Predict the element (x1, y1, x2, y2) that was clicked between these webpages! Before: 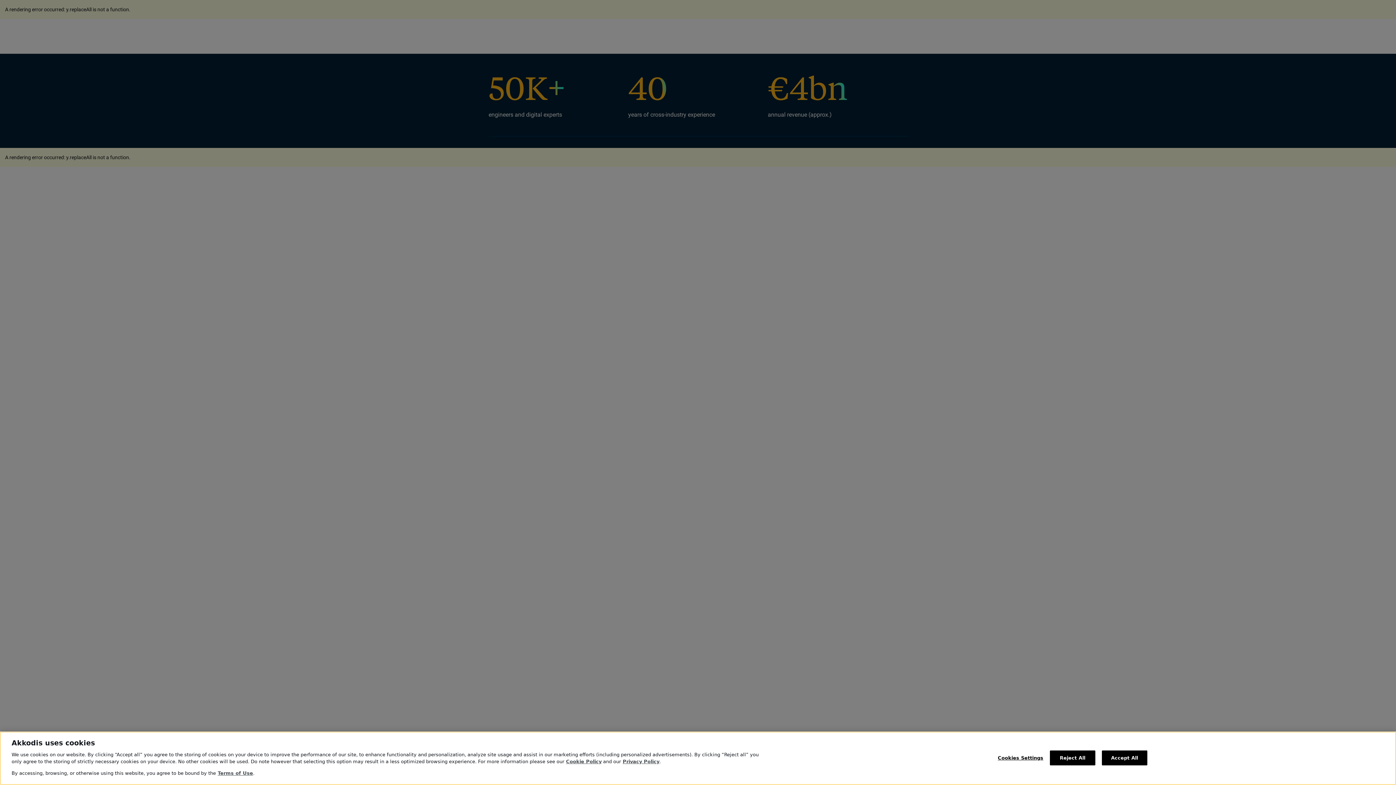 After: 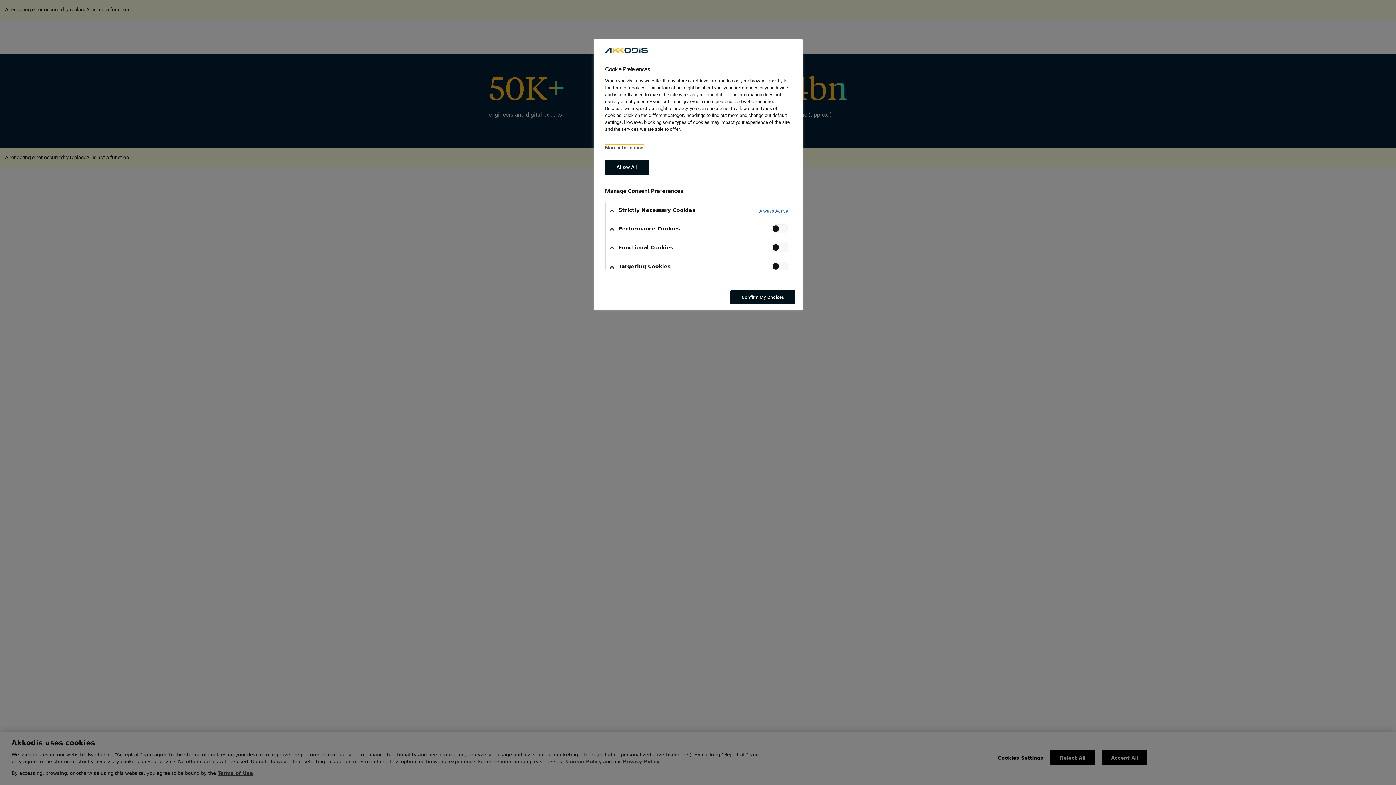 Action: label: Cookies Settings bbox: (998, 751, 1043, 765)